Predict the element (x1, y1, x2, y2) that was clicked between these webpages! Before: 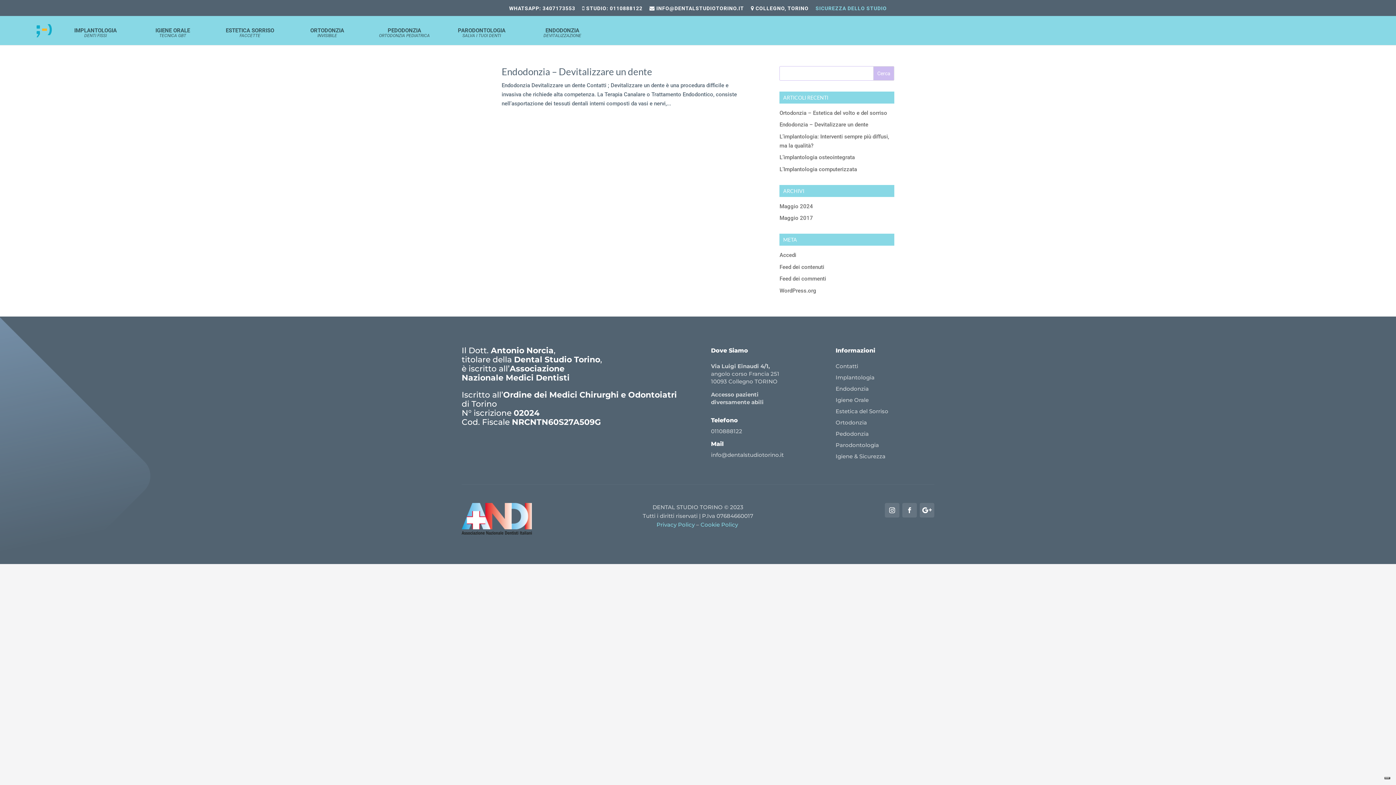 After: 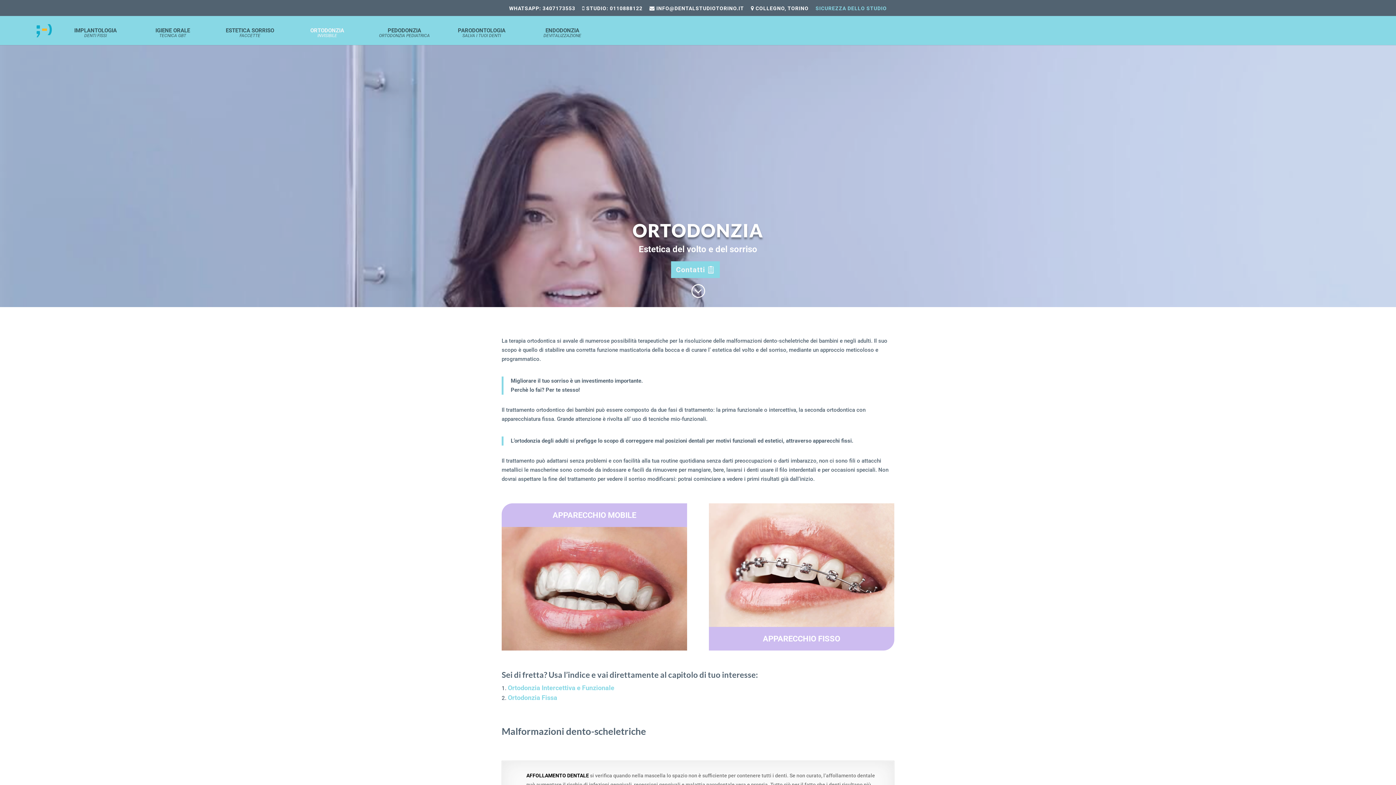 Action: label: ORTODONZIA
INVISIBILE bbox: (292, 27, 361, 44)